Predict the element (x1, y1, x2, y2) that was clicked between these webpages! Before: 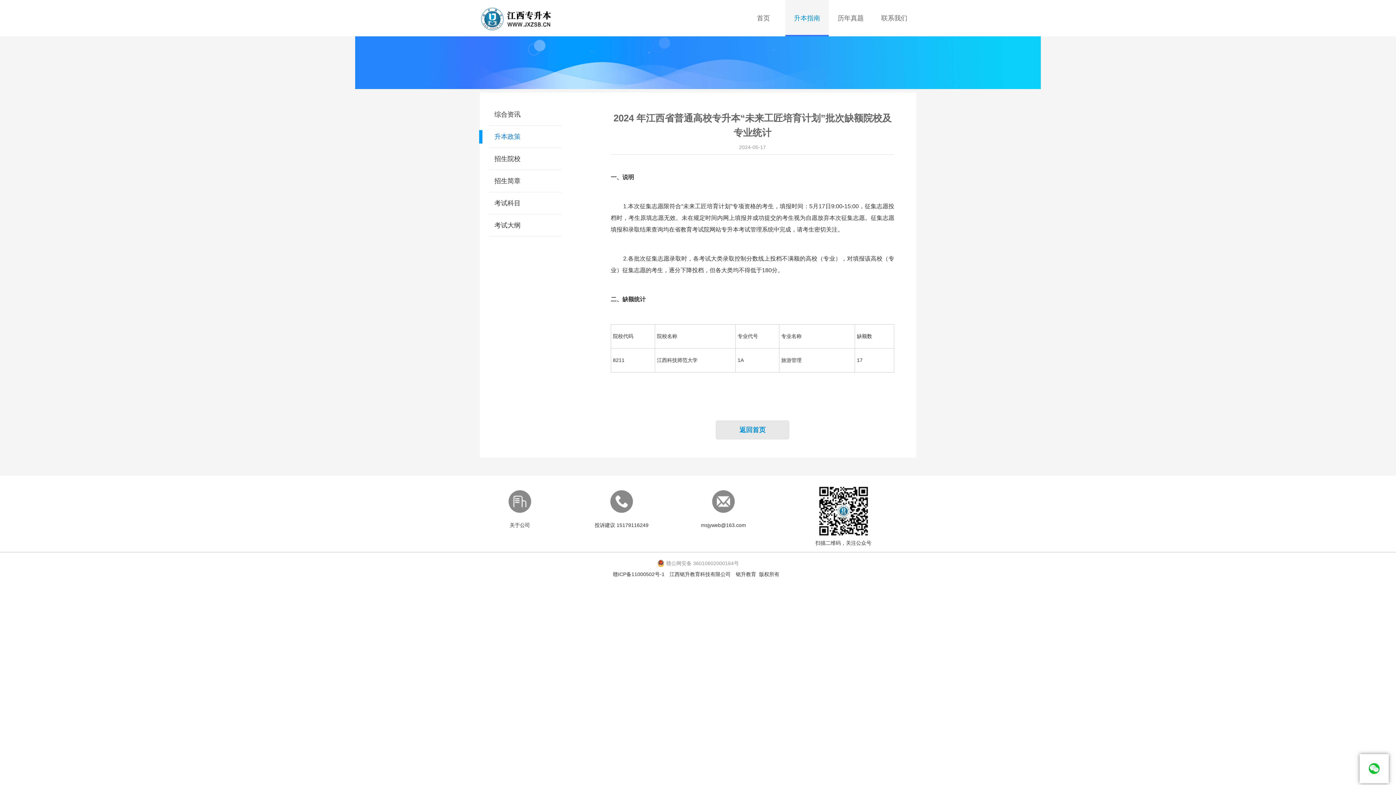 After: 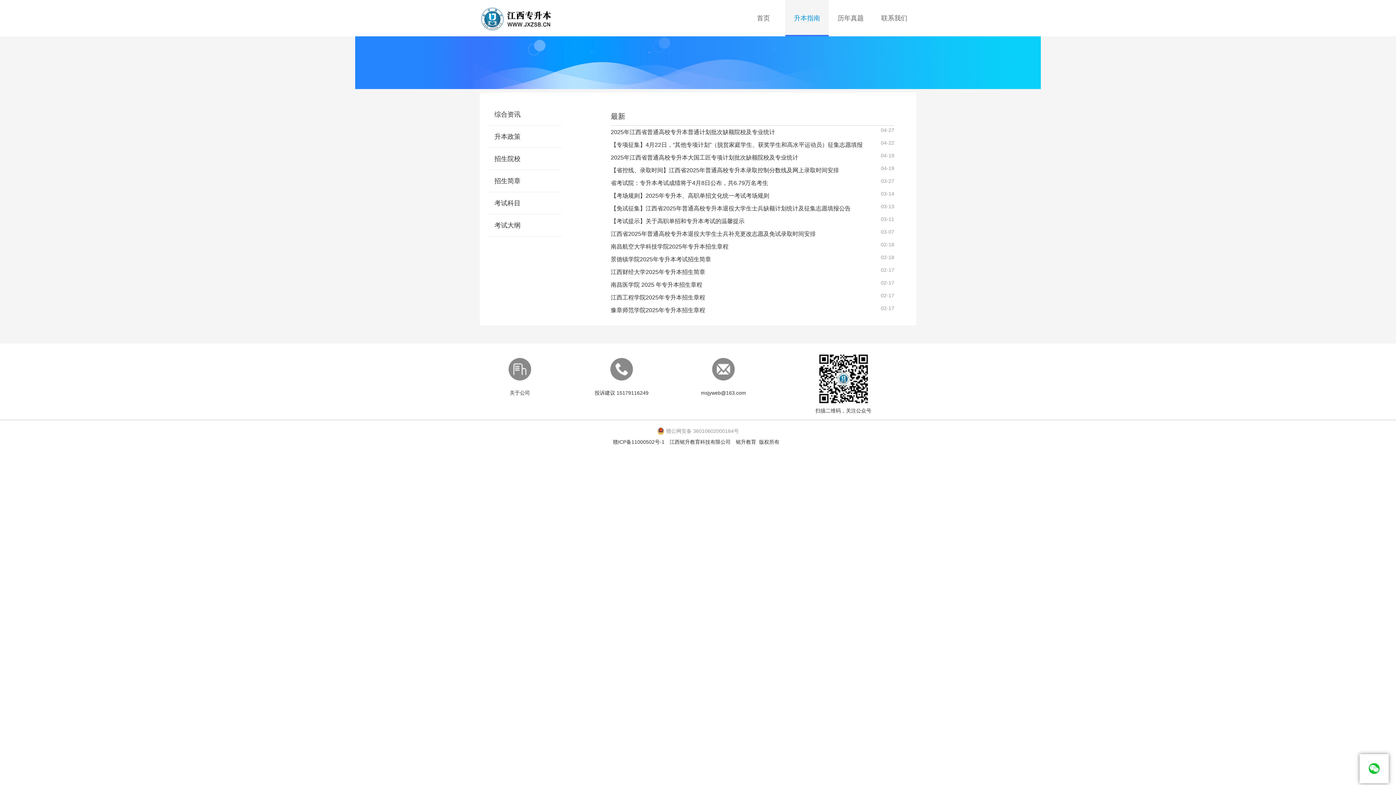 Action: bbox: (794, 14, 820, 21) label: 升本指南